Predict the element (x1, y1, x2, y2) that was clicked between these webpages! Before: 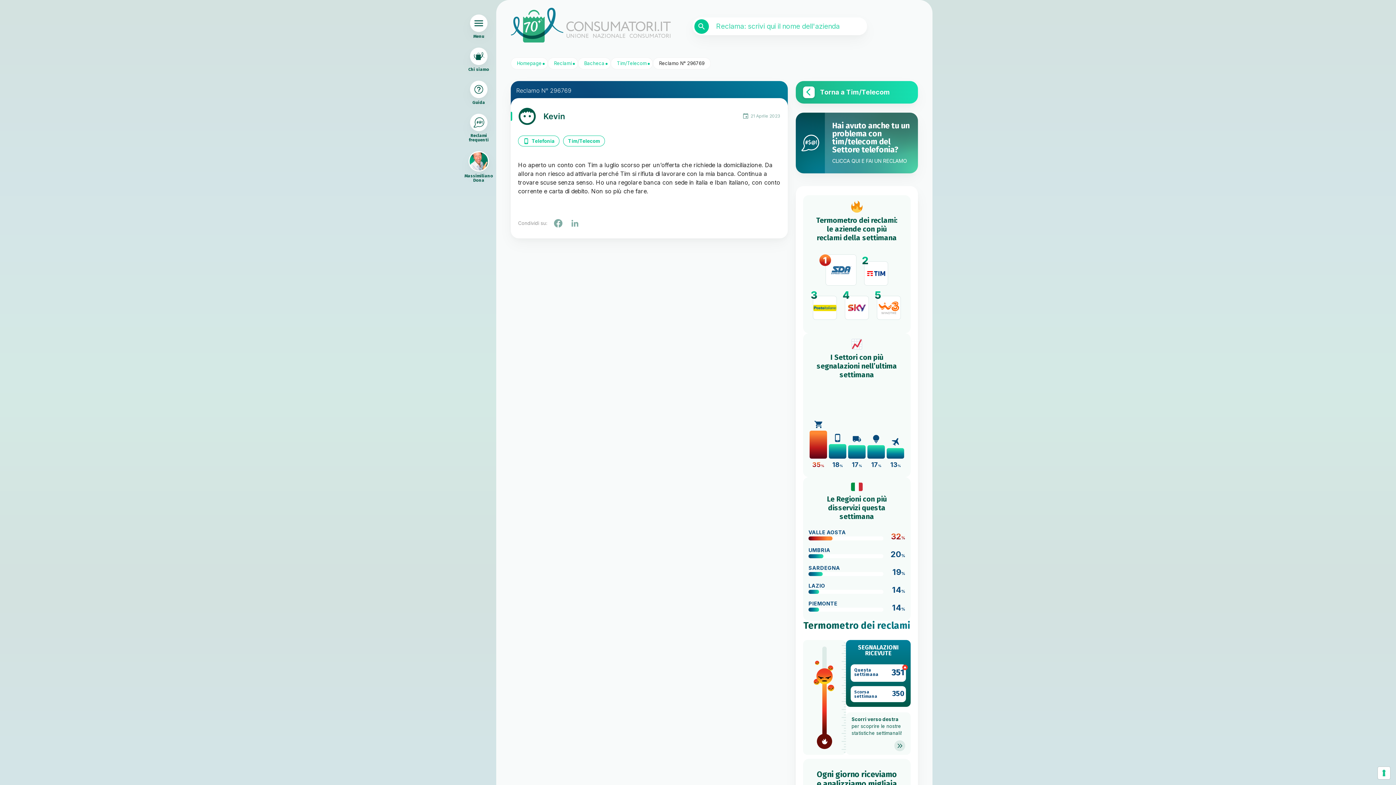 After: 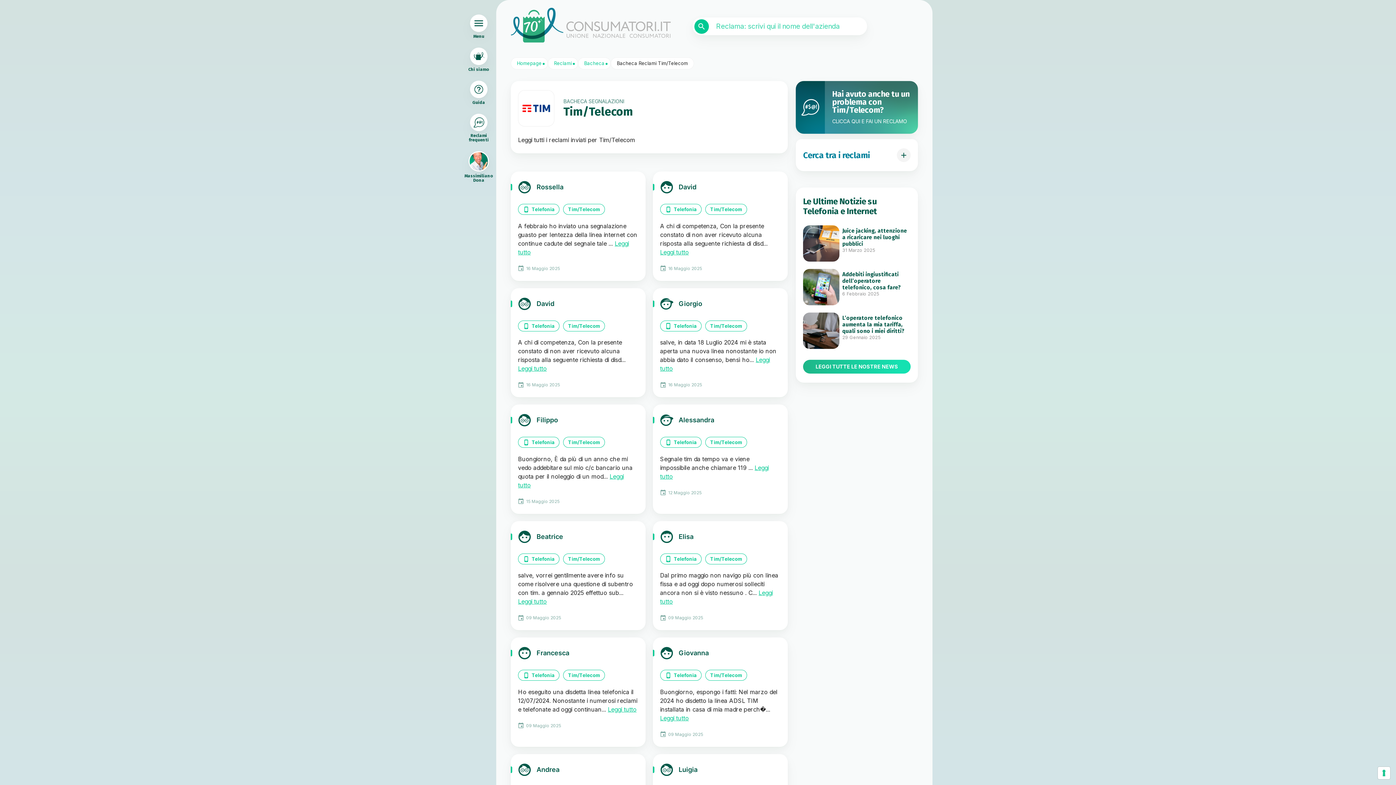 Action: bbox: (563, 135, 605, 146) label: Tim/Telecom